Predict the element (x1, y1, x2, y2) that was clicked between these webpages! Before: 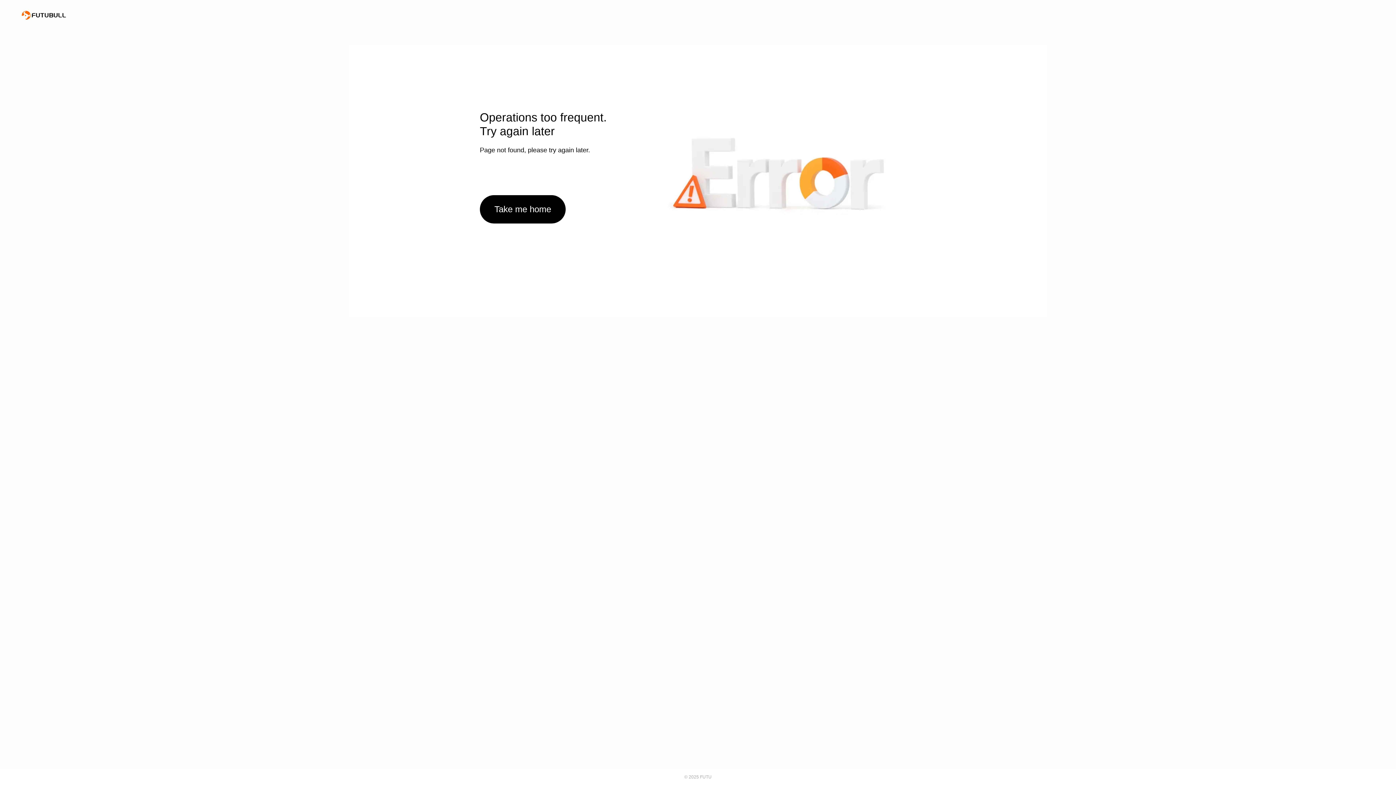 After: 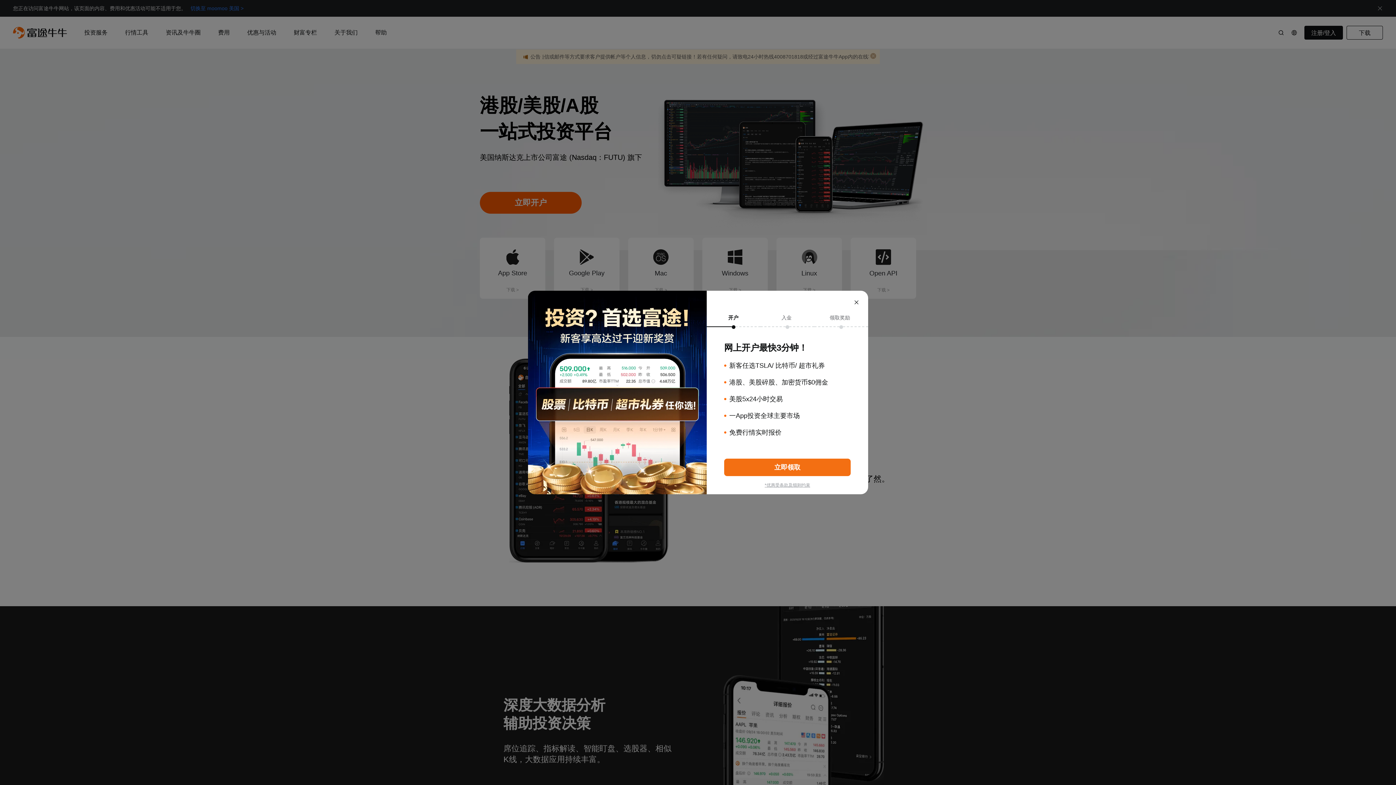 Action: bbox: (21, 10, 66, 19)